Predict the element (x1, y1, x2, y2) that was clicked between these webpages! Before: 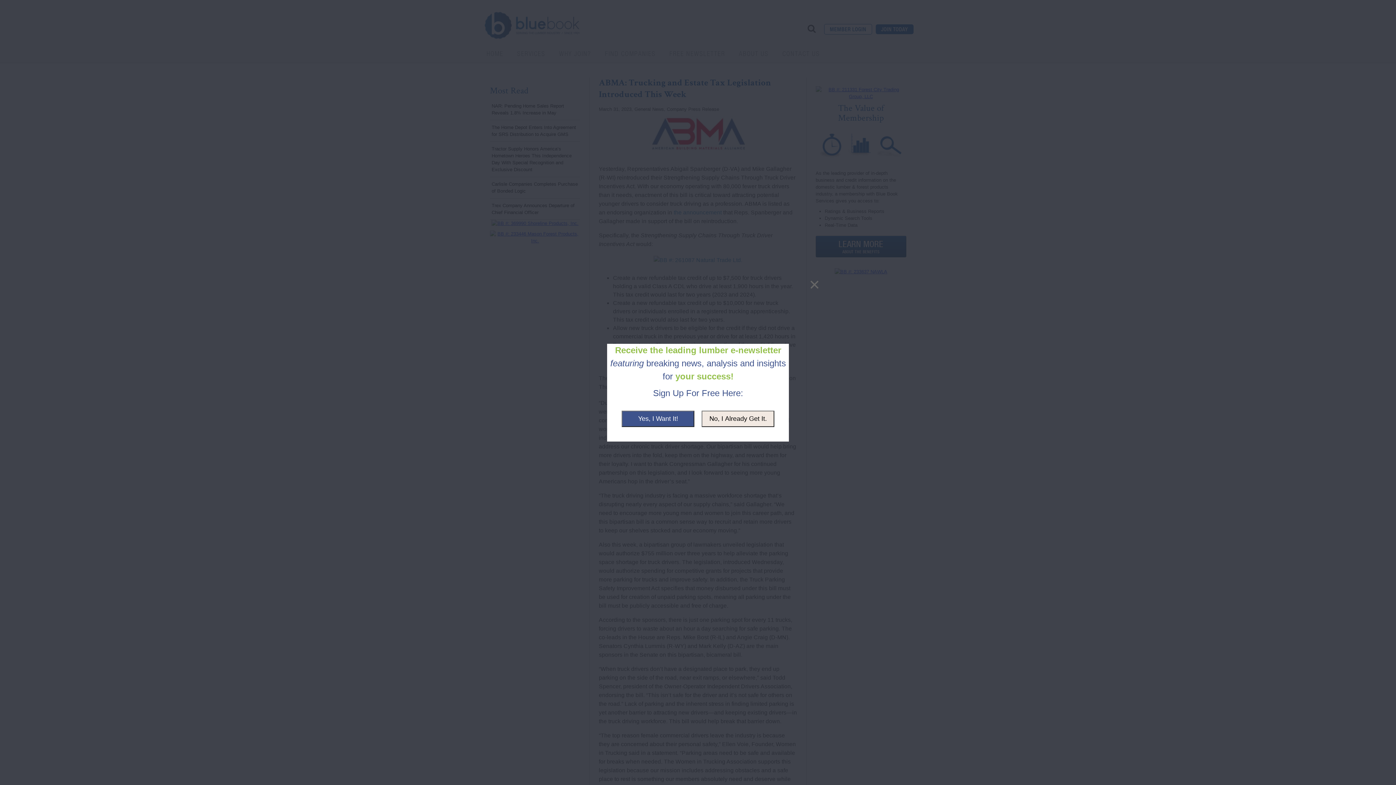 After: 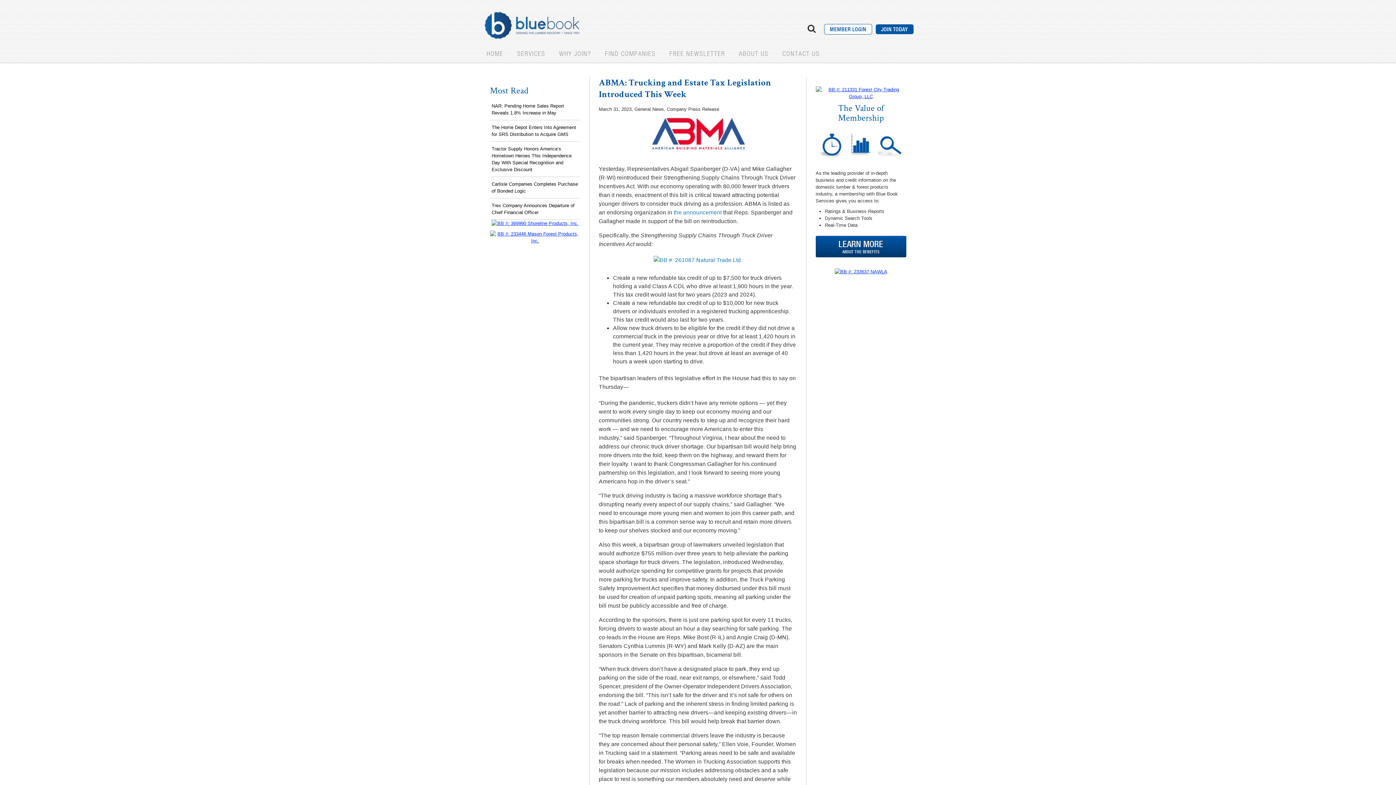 Action: bbox: (701, 410, 774, 427) label: No, I Already Get It.